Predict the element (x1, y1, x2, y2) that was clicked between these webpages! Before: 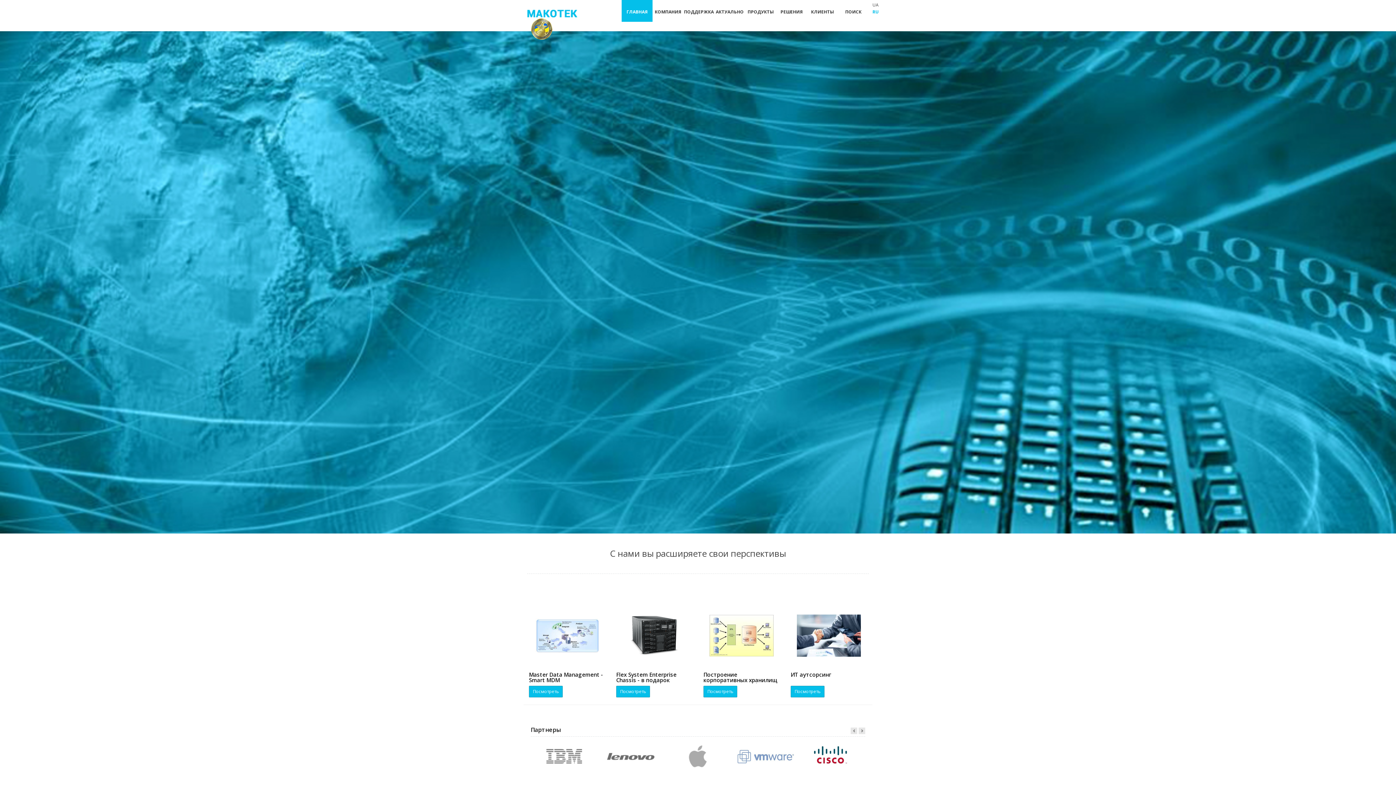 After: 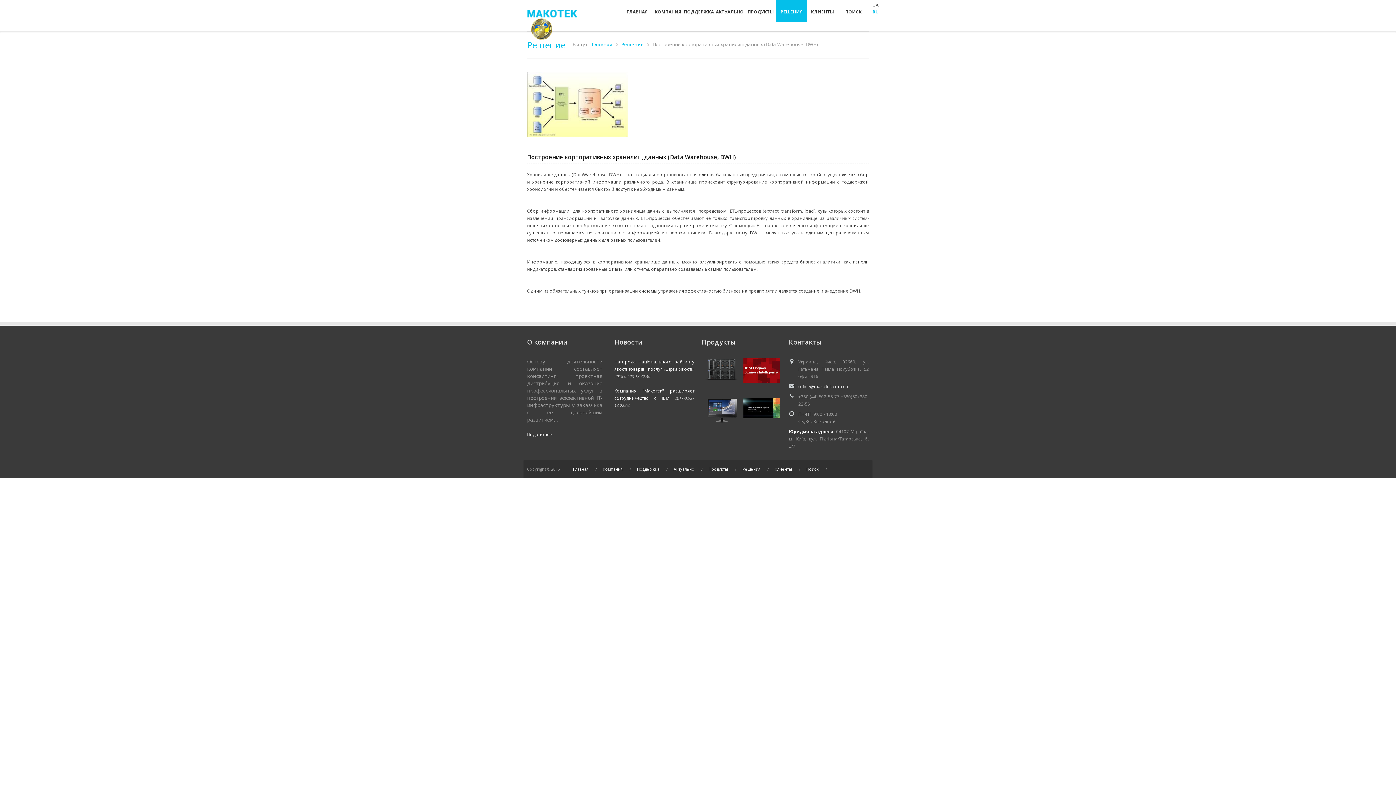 Action: bbox: (703, 686, 737, 697) label: Посмотреть